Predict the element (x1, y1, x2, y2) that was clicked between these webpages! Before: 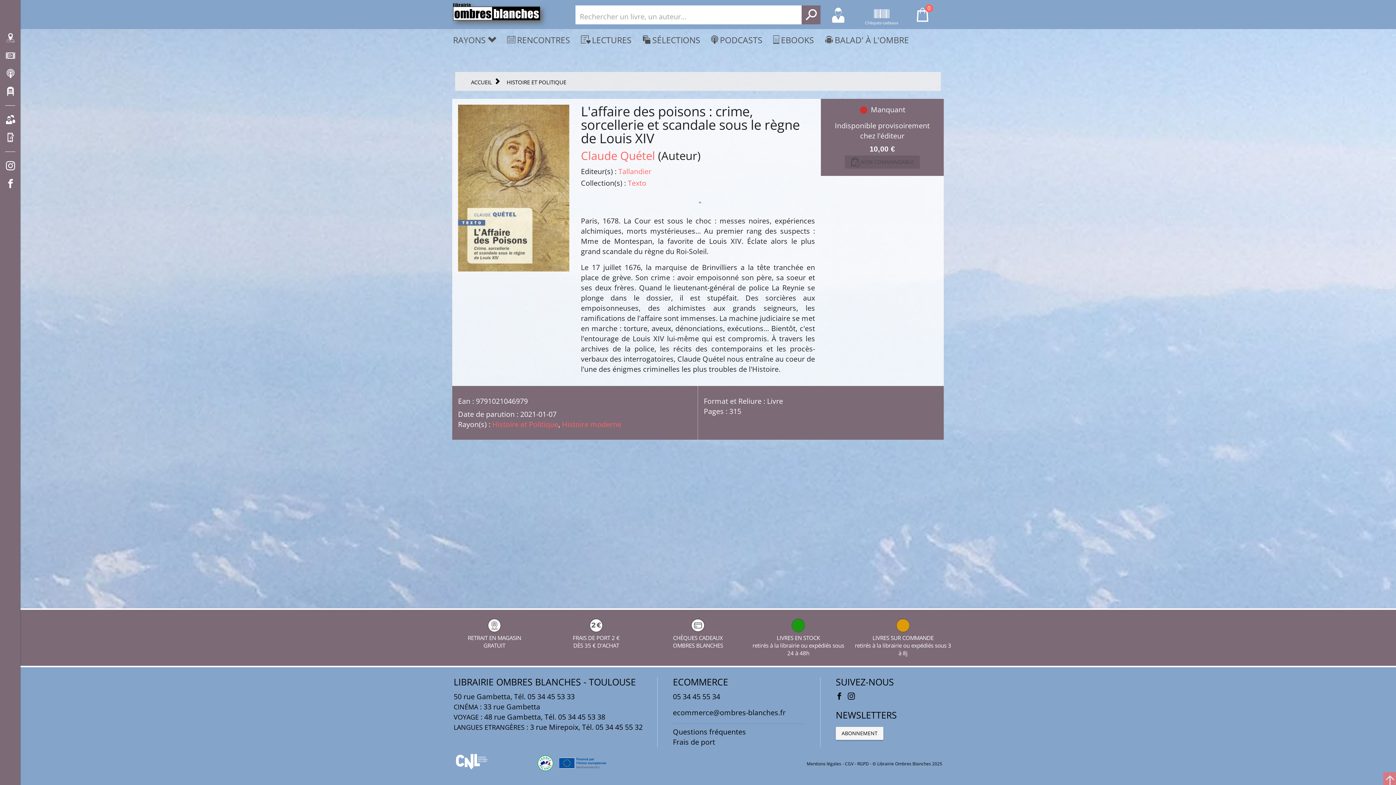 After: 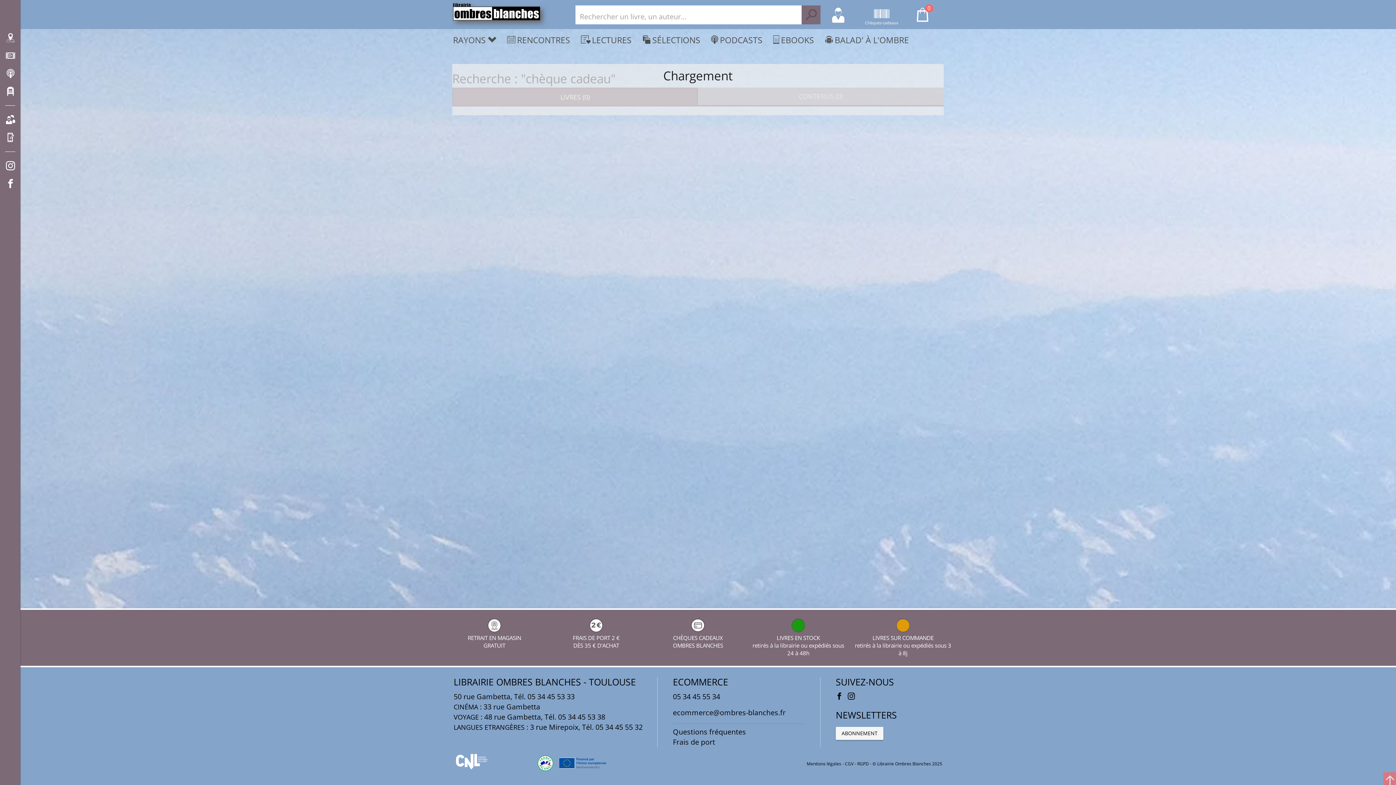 Action: label: Chèques-cadeaux bbox: (874, 12, 889, 22)